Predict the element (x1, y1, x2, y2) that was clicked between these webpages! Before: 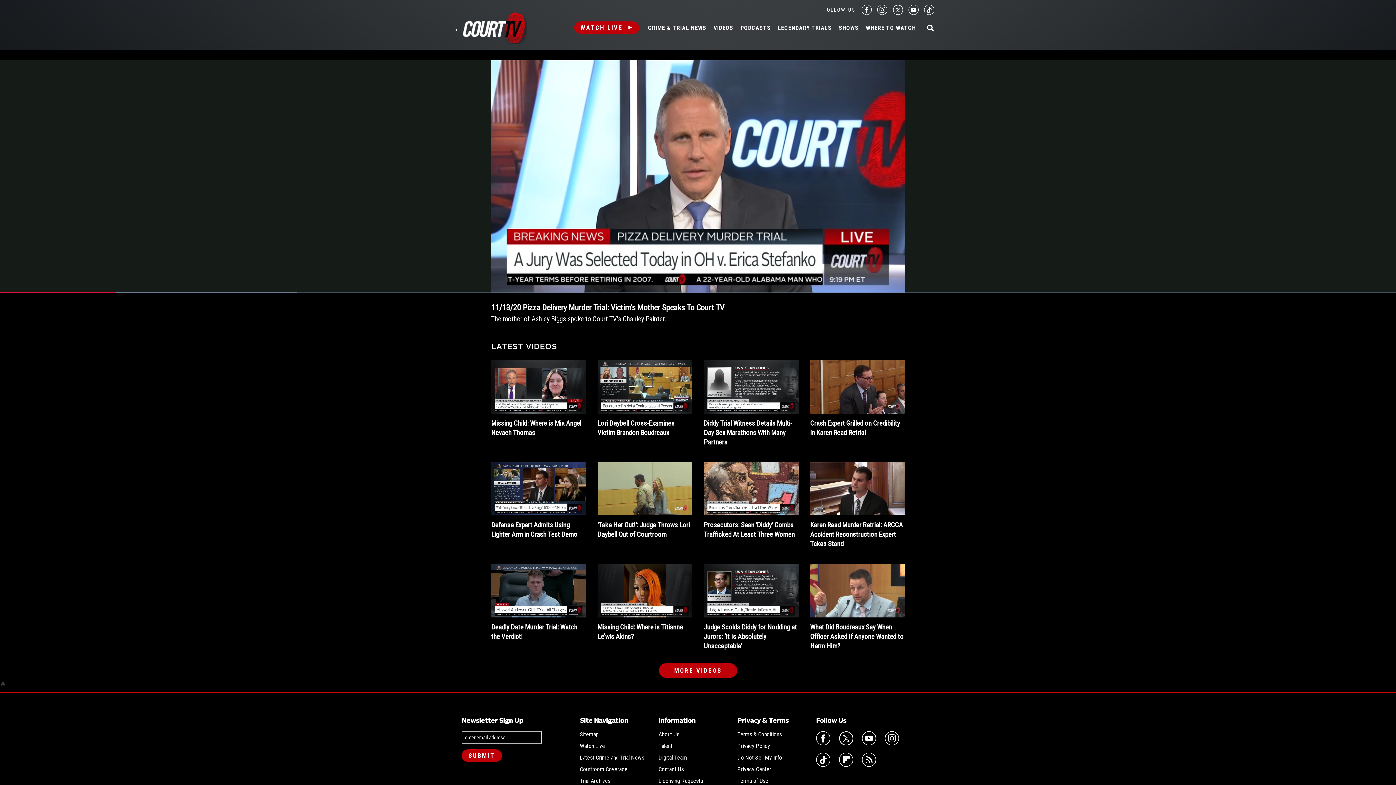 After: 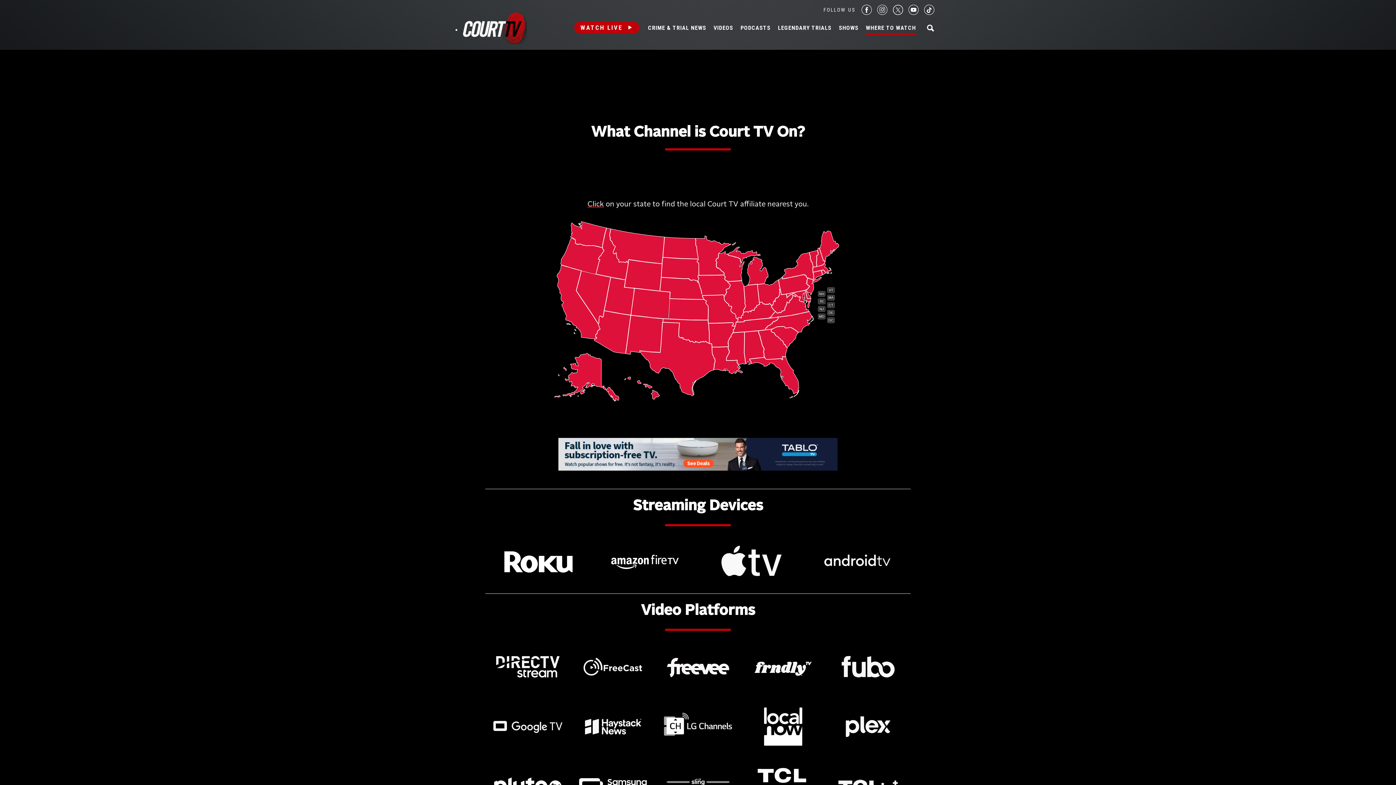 Action: bbox: (866, 24, 916, 31) label: WHERE TO WATCH